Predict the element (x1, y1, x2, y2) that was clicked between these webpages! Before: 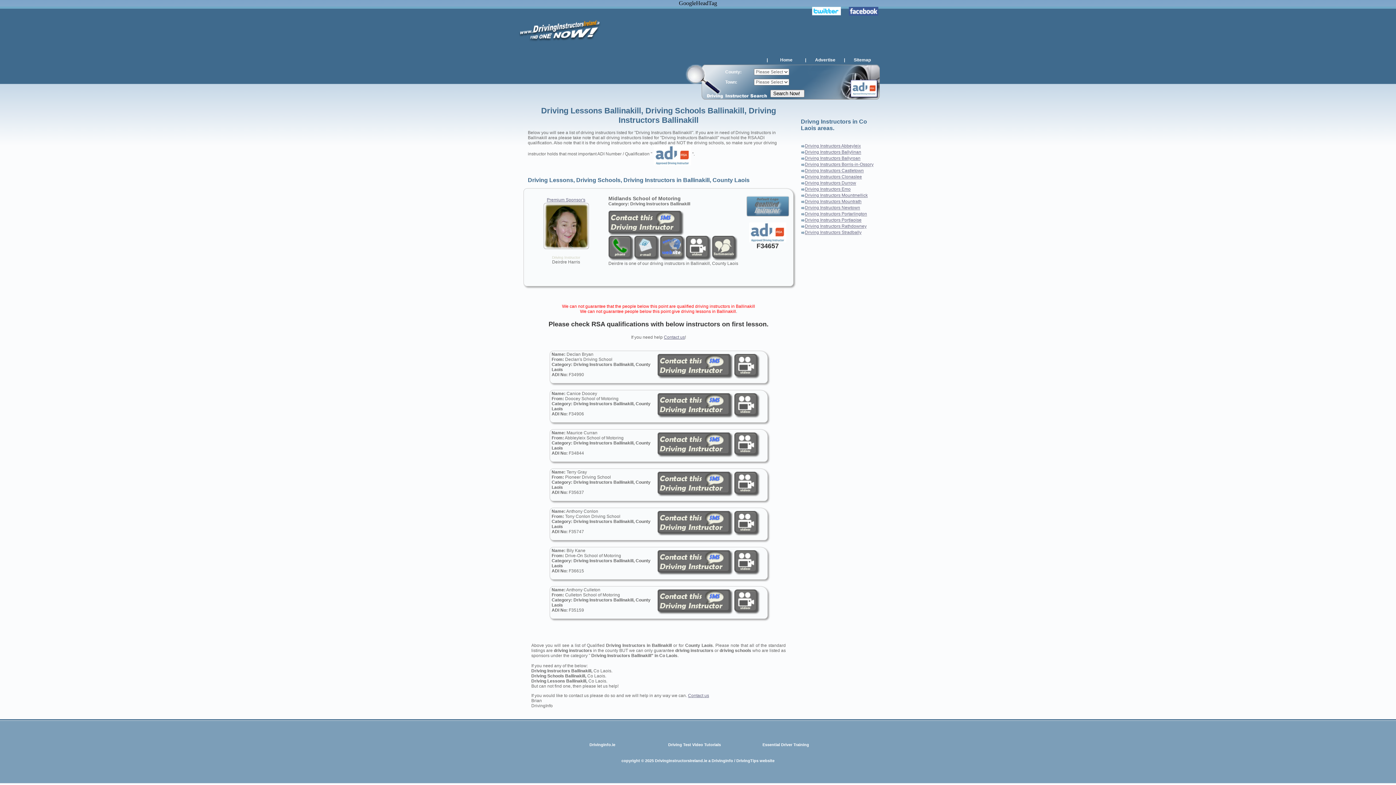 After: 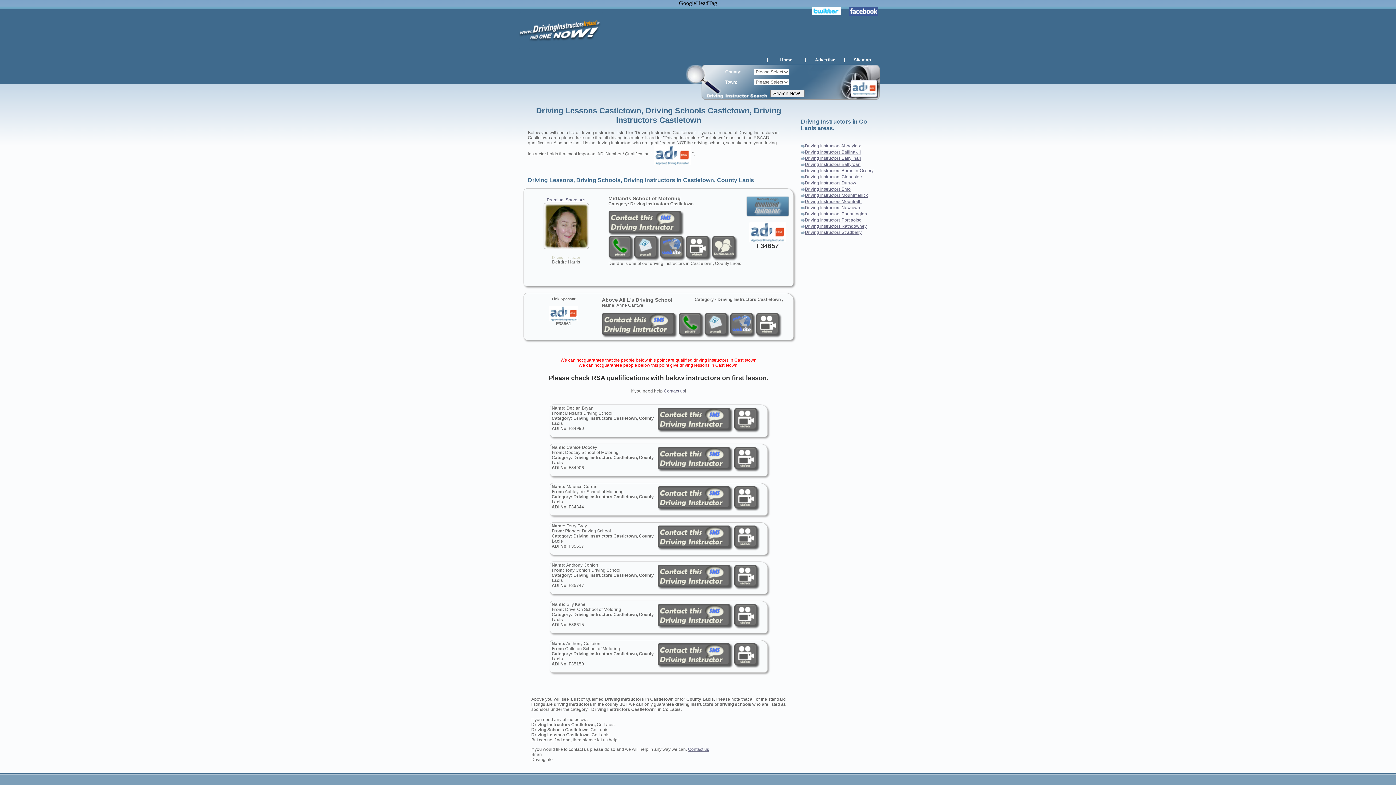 Action: bbox: (801, 168, 805, 173)